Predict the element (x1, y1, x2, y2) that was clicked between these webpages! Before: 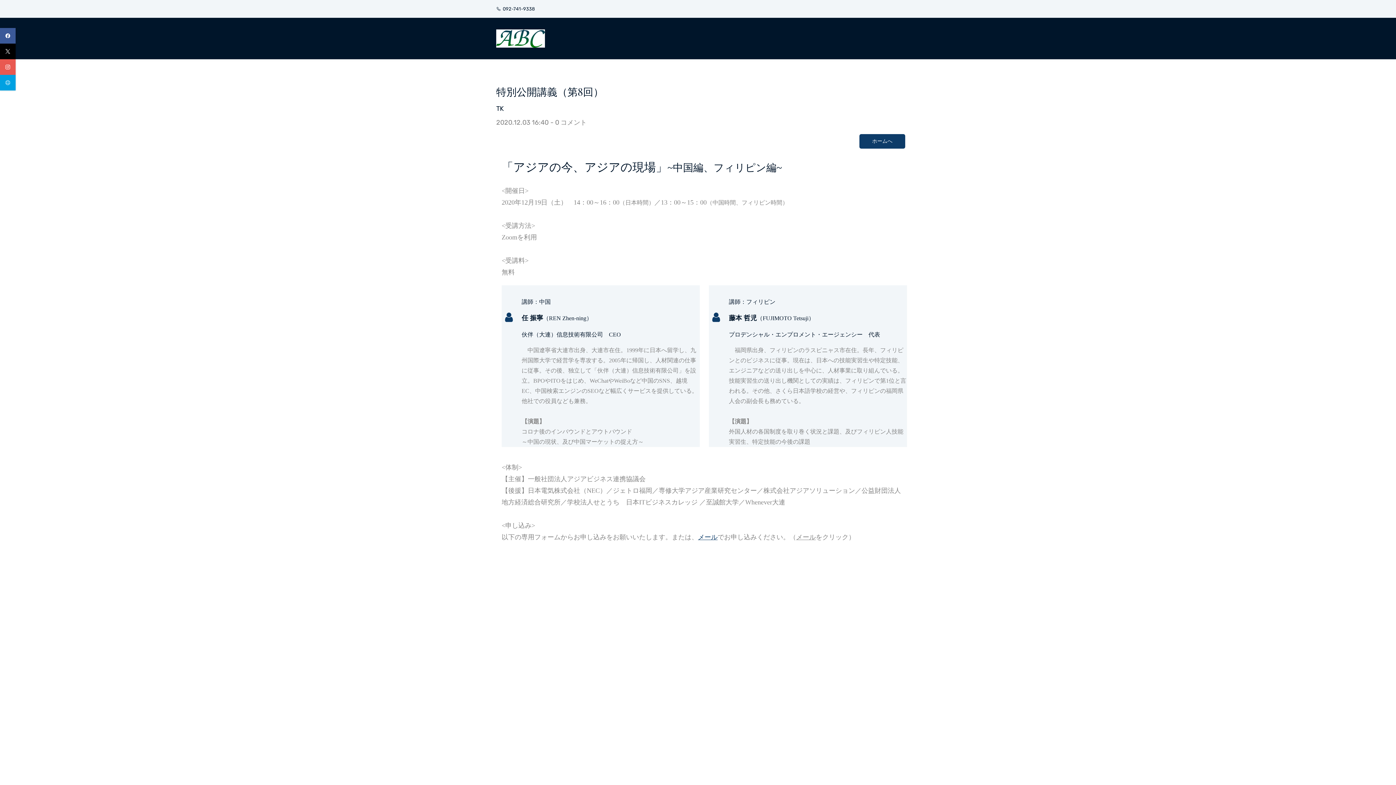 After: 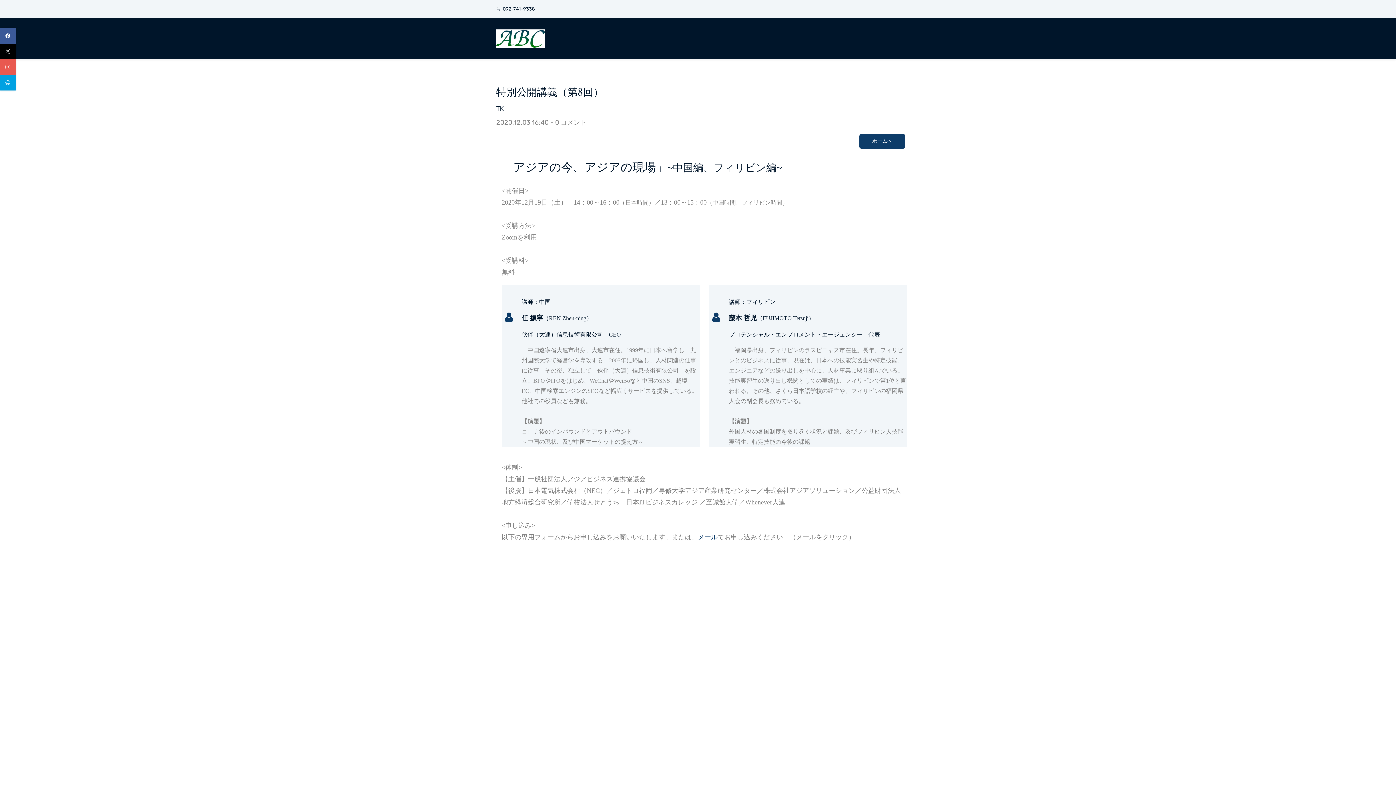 Action: label: facebook bbox: (0, 28, 15, 43)